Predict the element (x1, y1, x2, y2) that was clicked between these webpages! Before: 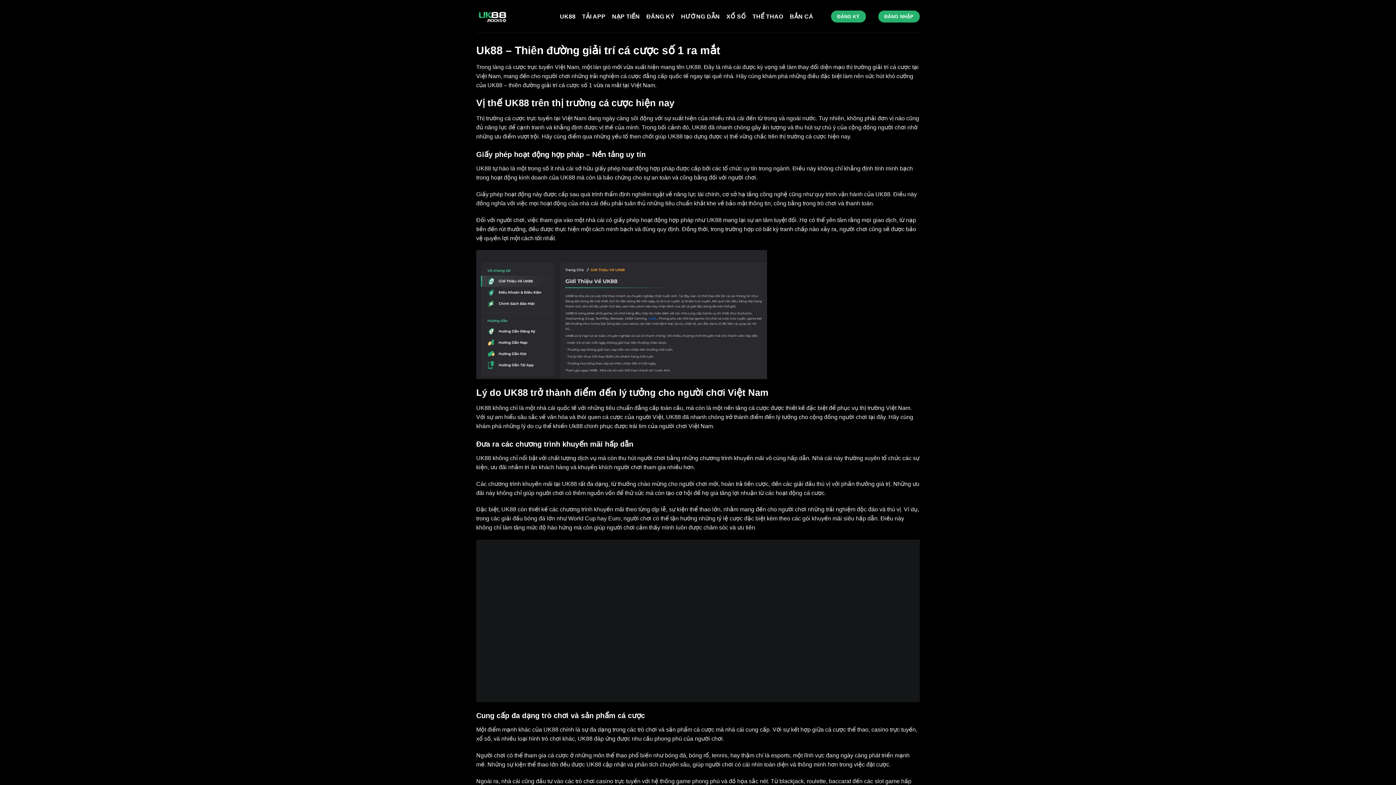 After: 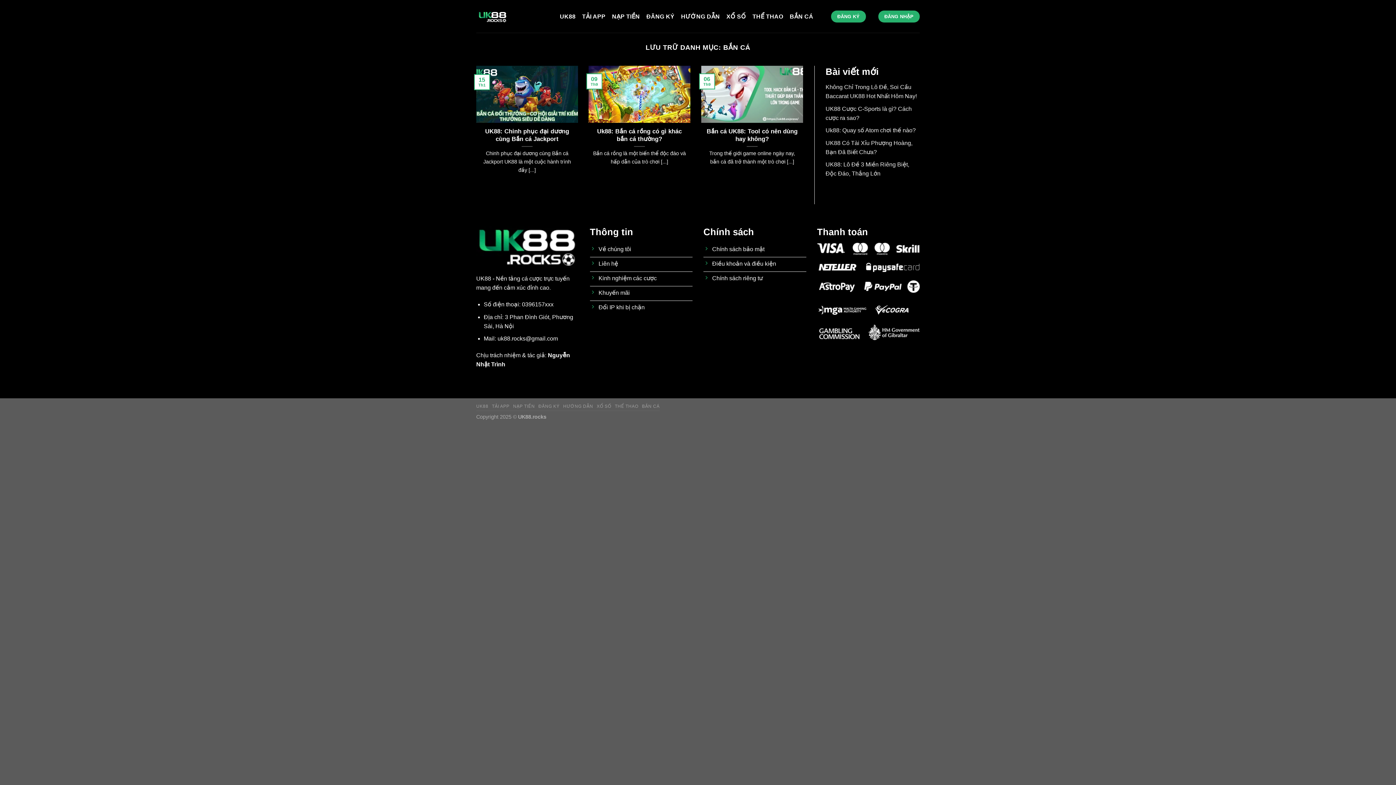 Action: label: BẮN CÁ bbox: (789, 8, 813, 24)